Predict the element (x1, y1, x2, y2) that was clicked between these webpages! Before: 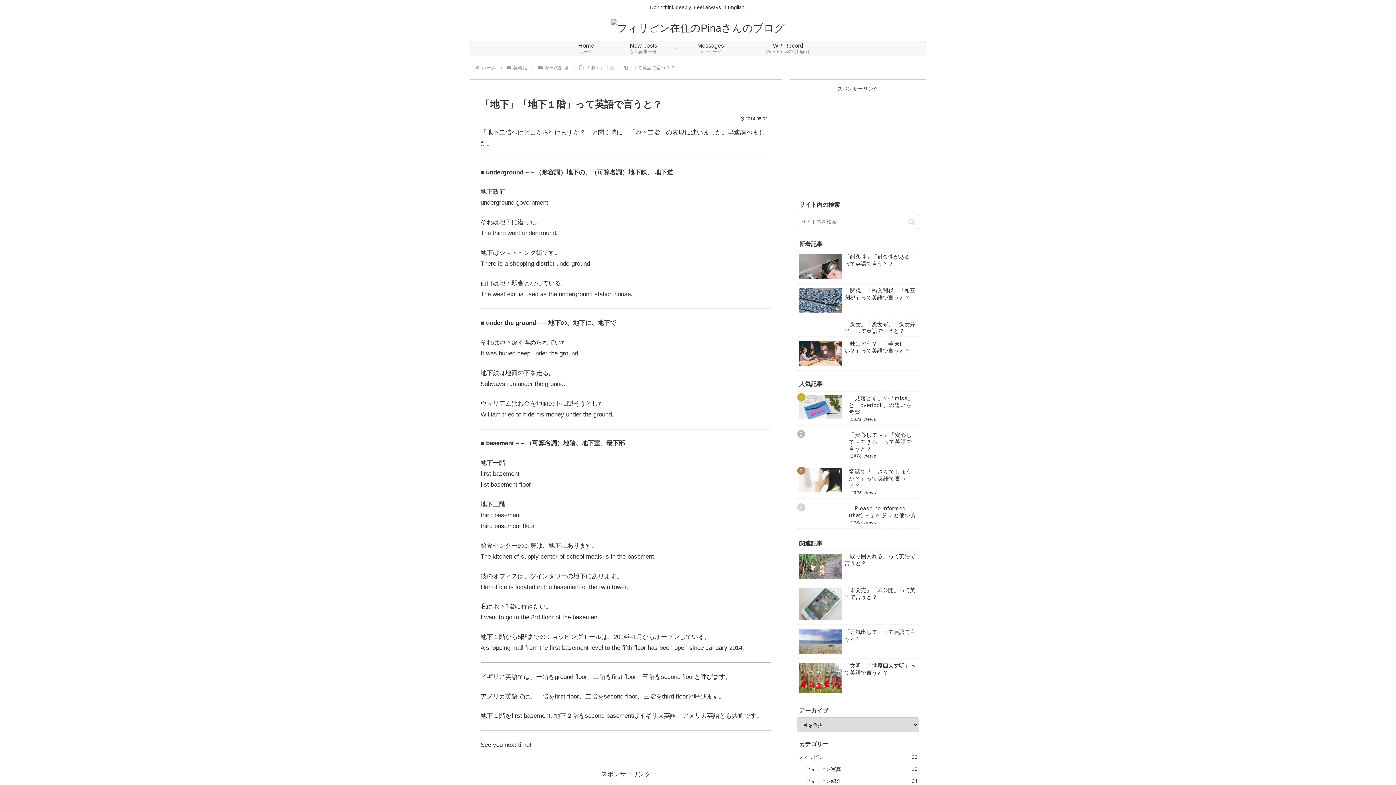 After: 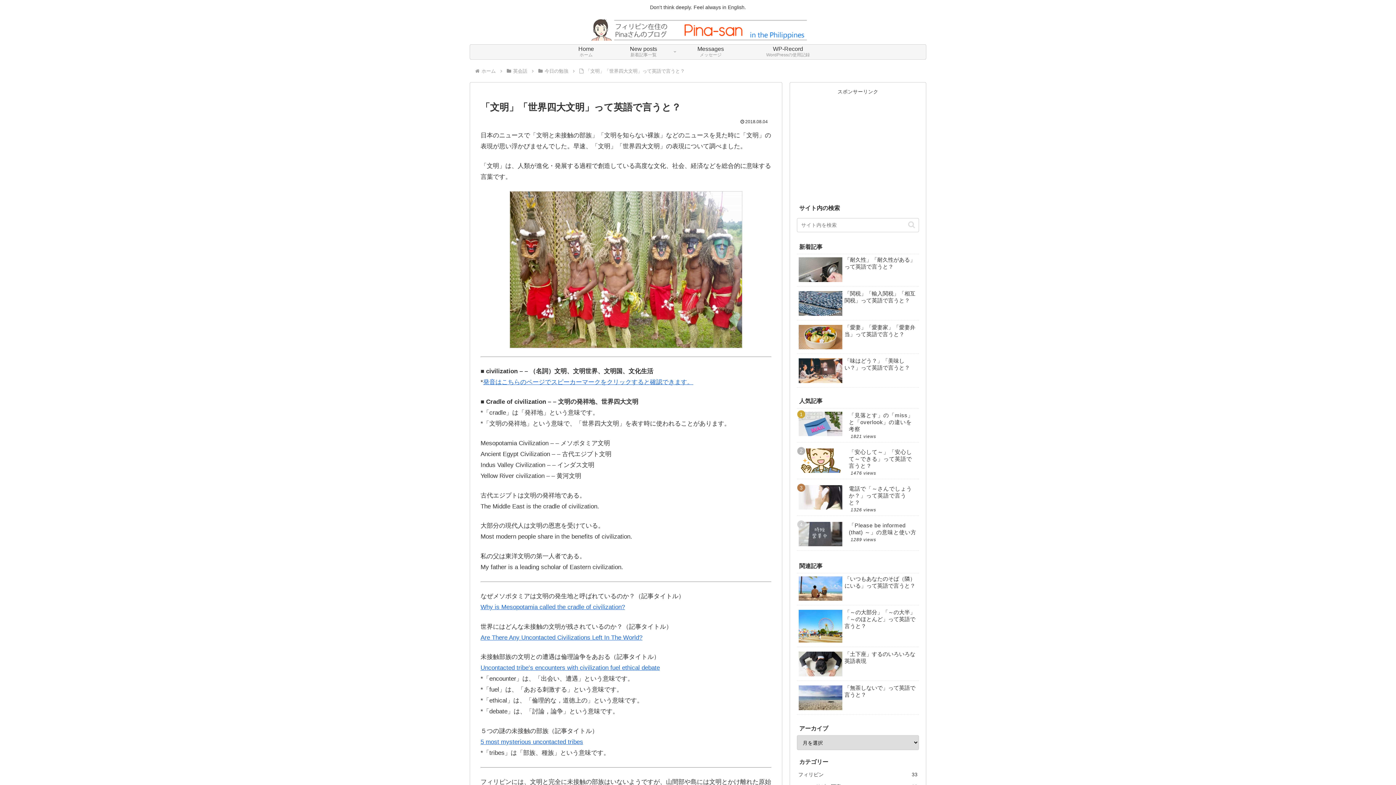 Action: bbox: (797, 660, 919, 697) label: 「文明」「世界四大文明」って英語で言うと？